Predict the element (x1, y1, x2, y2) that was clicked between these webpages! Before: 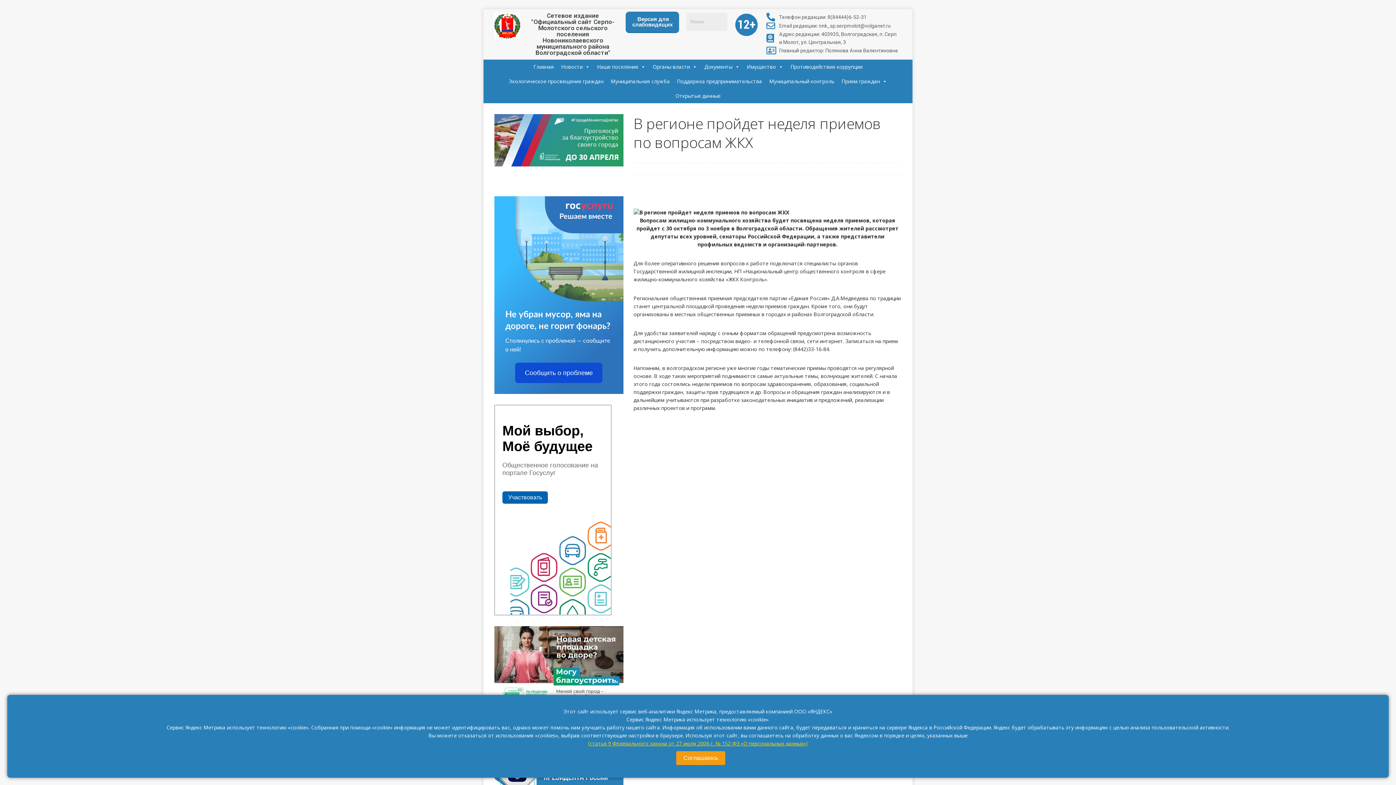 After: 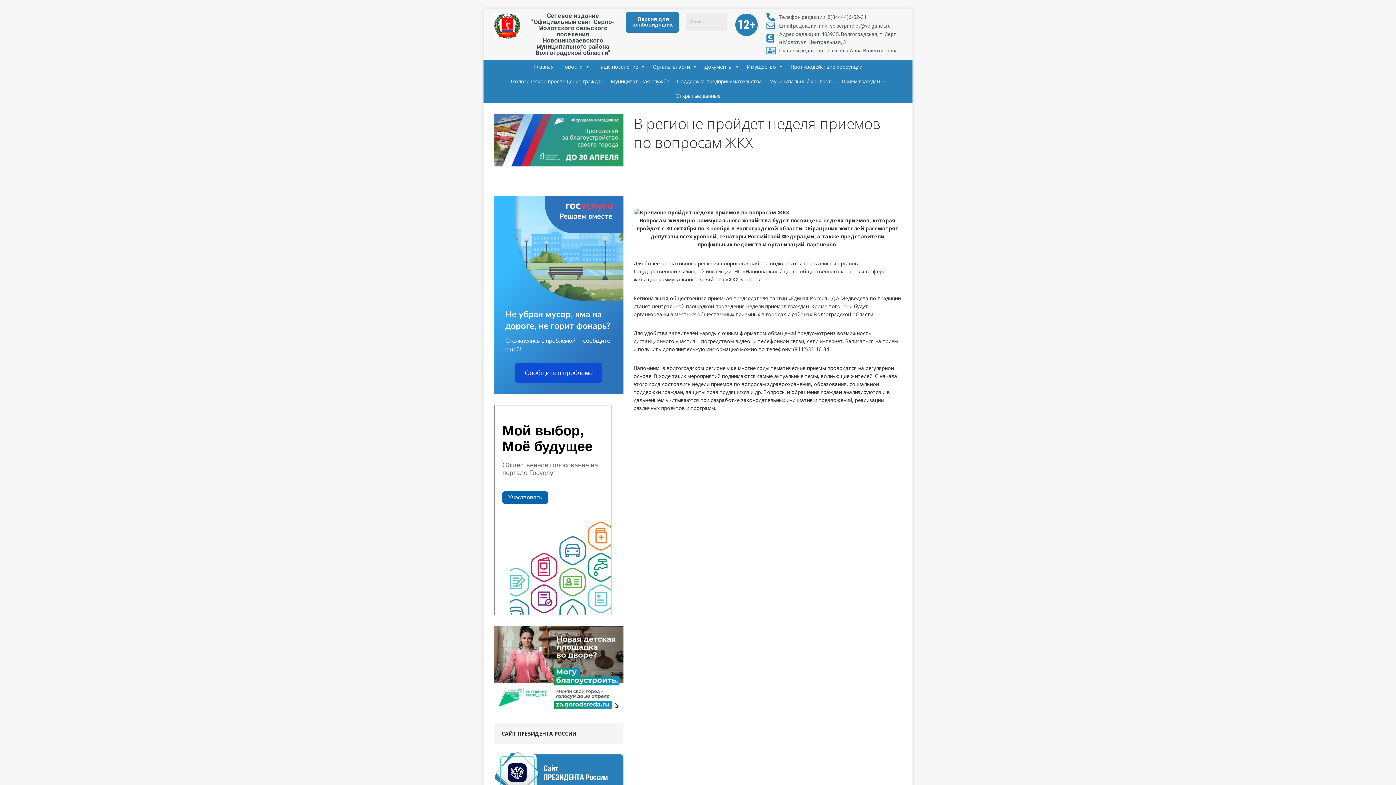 Action: label: Соглашаюсь bbox: (676, 751, 725, 765)